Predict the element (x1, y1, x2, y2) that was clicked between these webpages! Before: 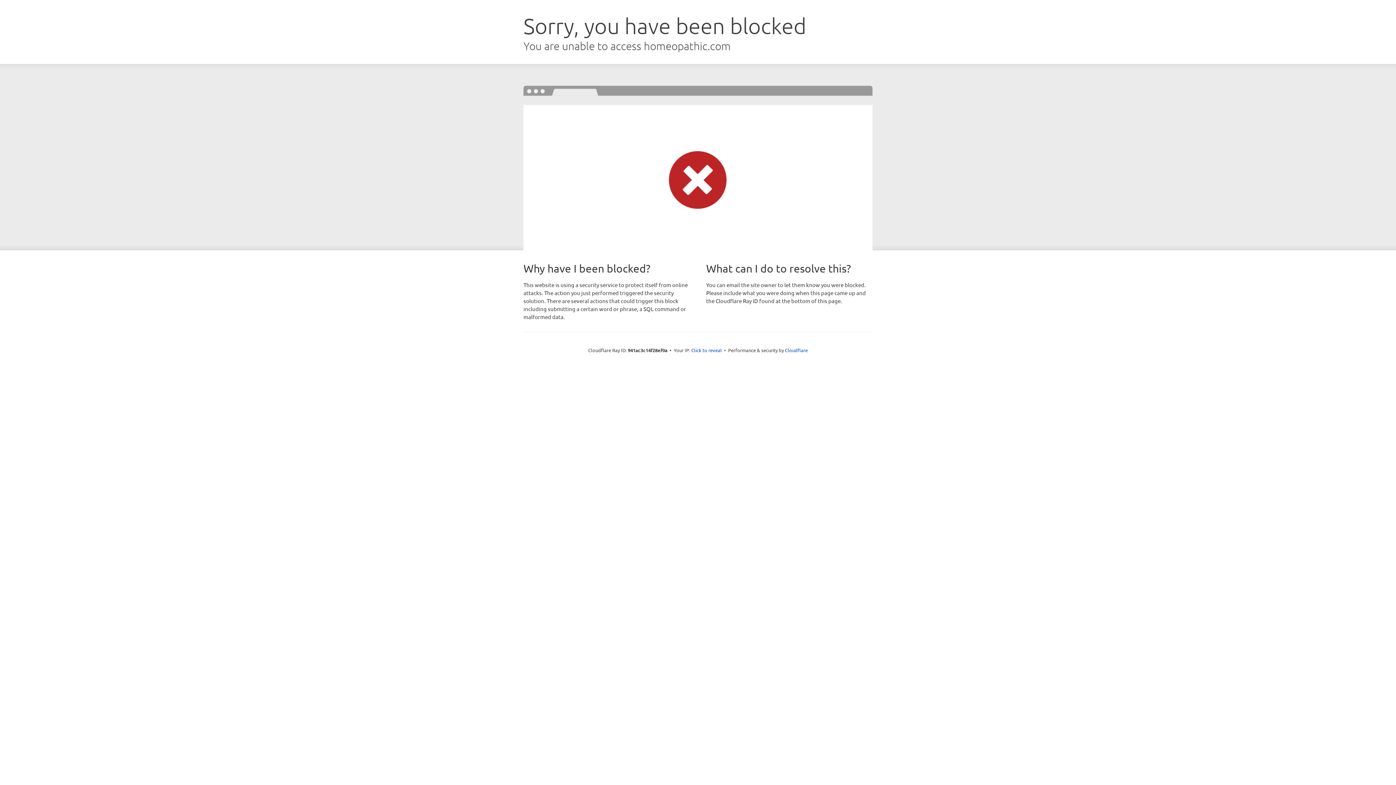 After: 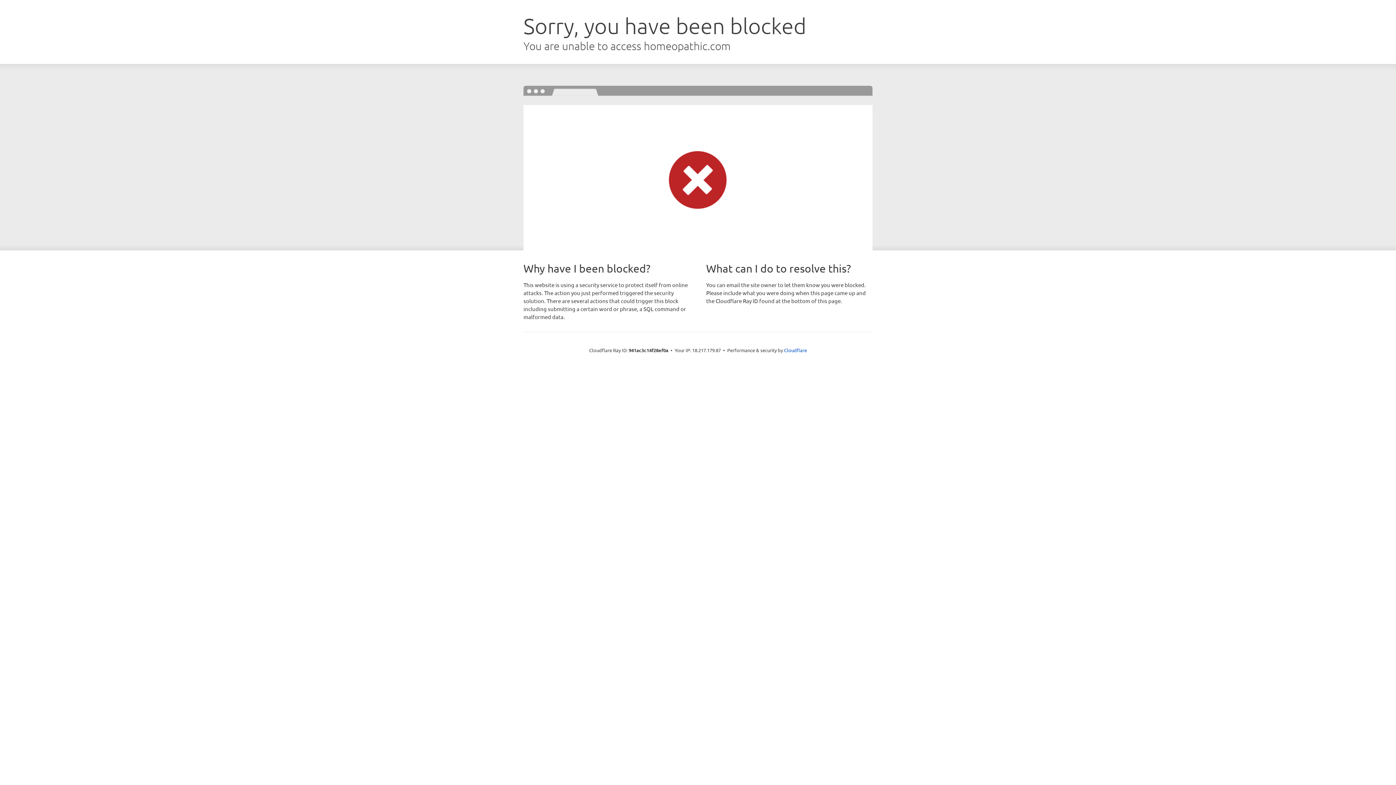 Action: bbox: (691, 346, 722, 353) label: Click to reveal